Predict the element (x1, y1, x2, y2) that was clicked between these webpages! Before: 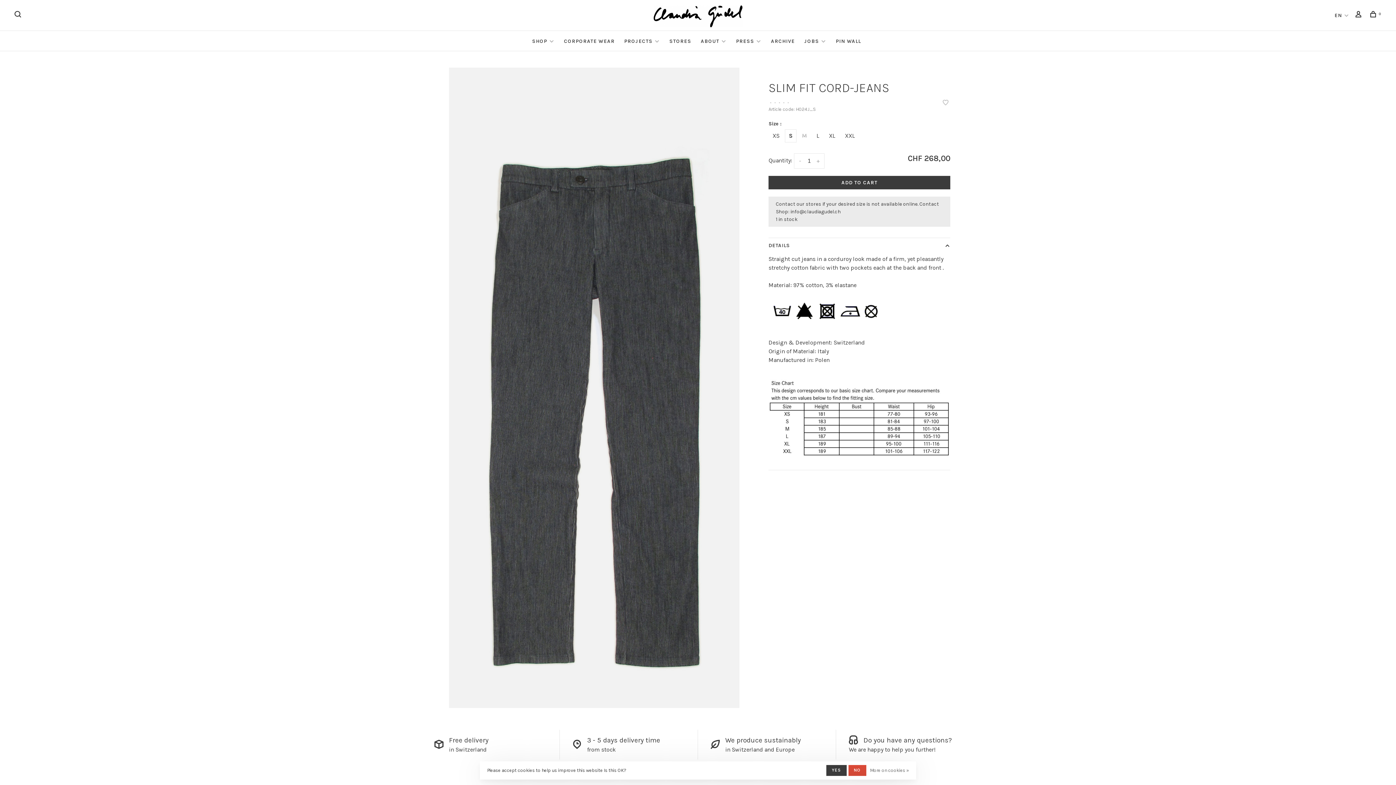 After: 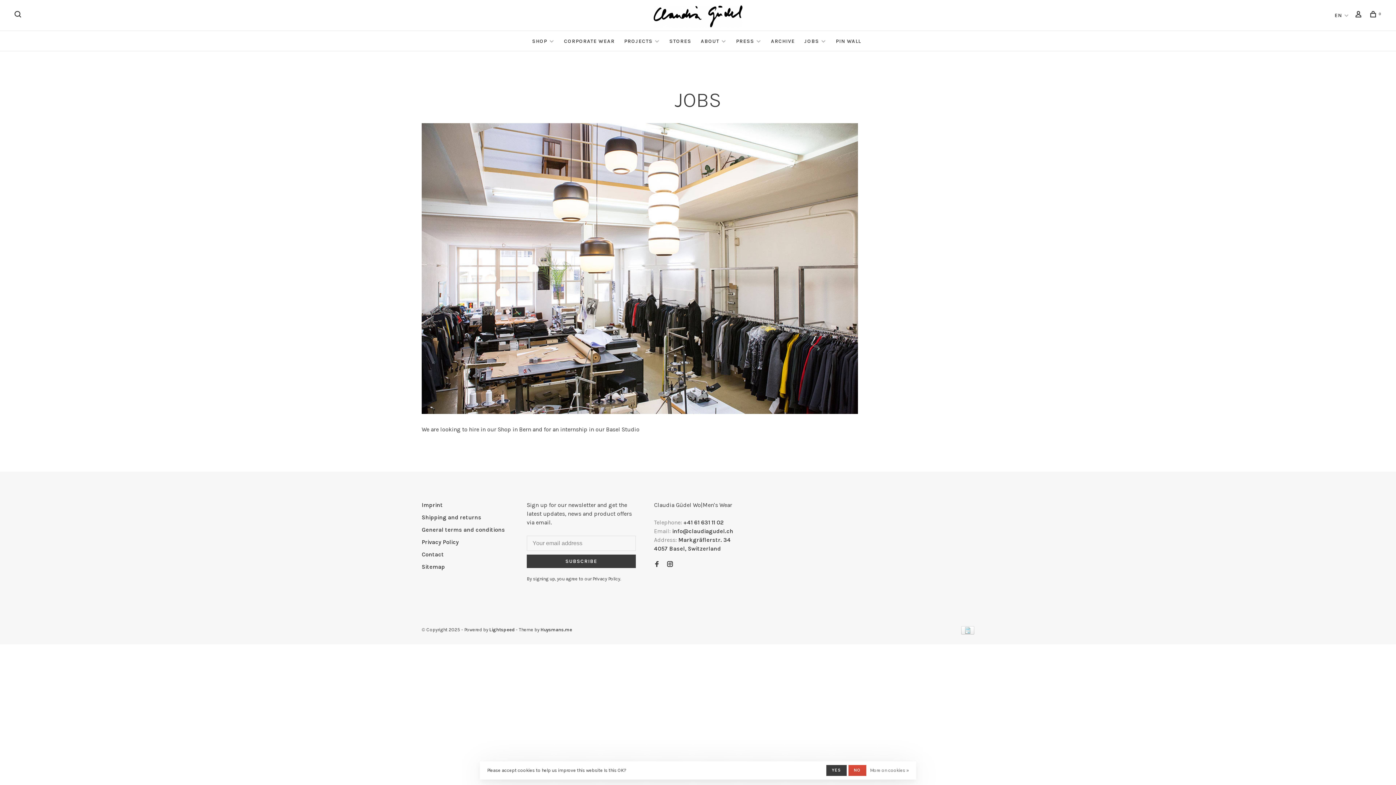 Action: bbox: (804, 38, 819, 44) label: JOBS